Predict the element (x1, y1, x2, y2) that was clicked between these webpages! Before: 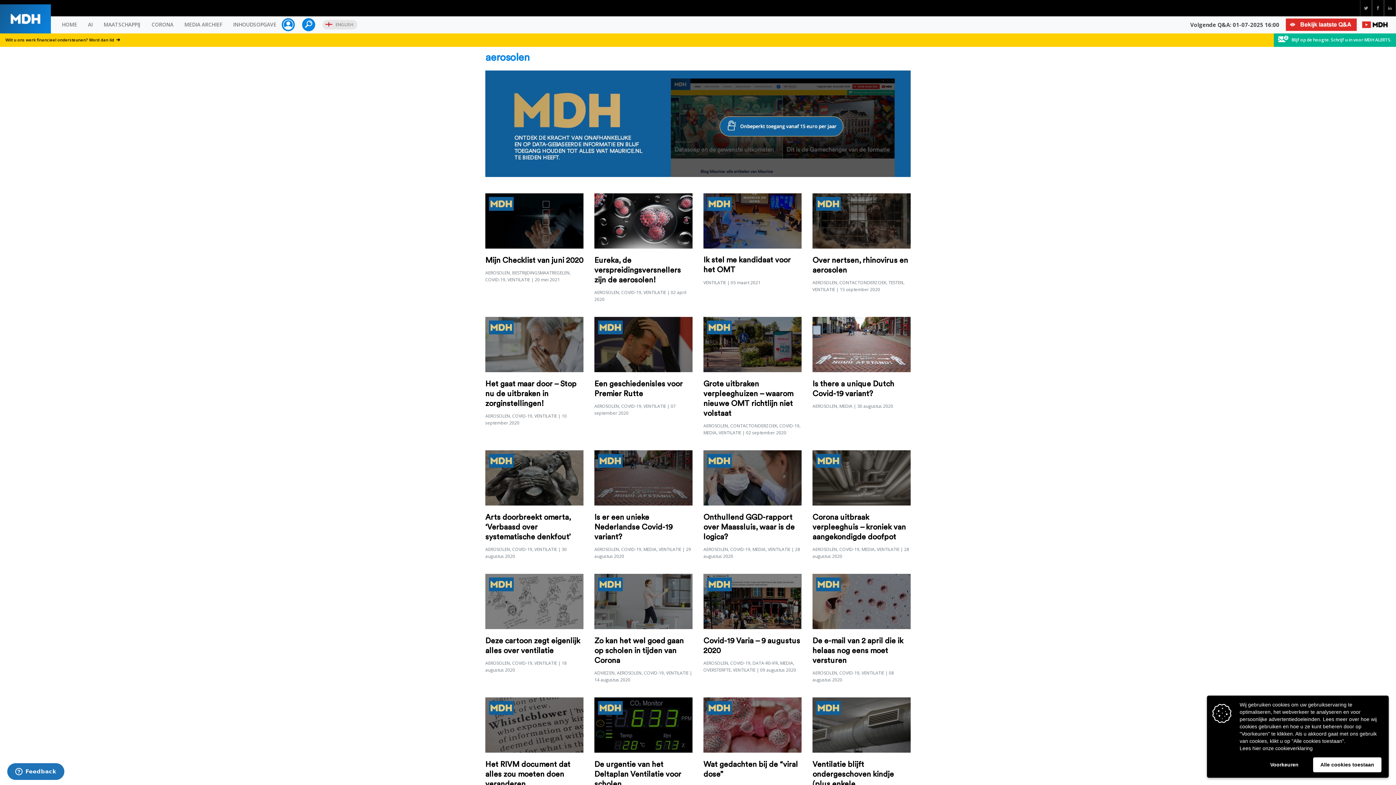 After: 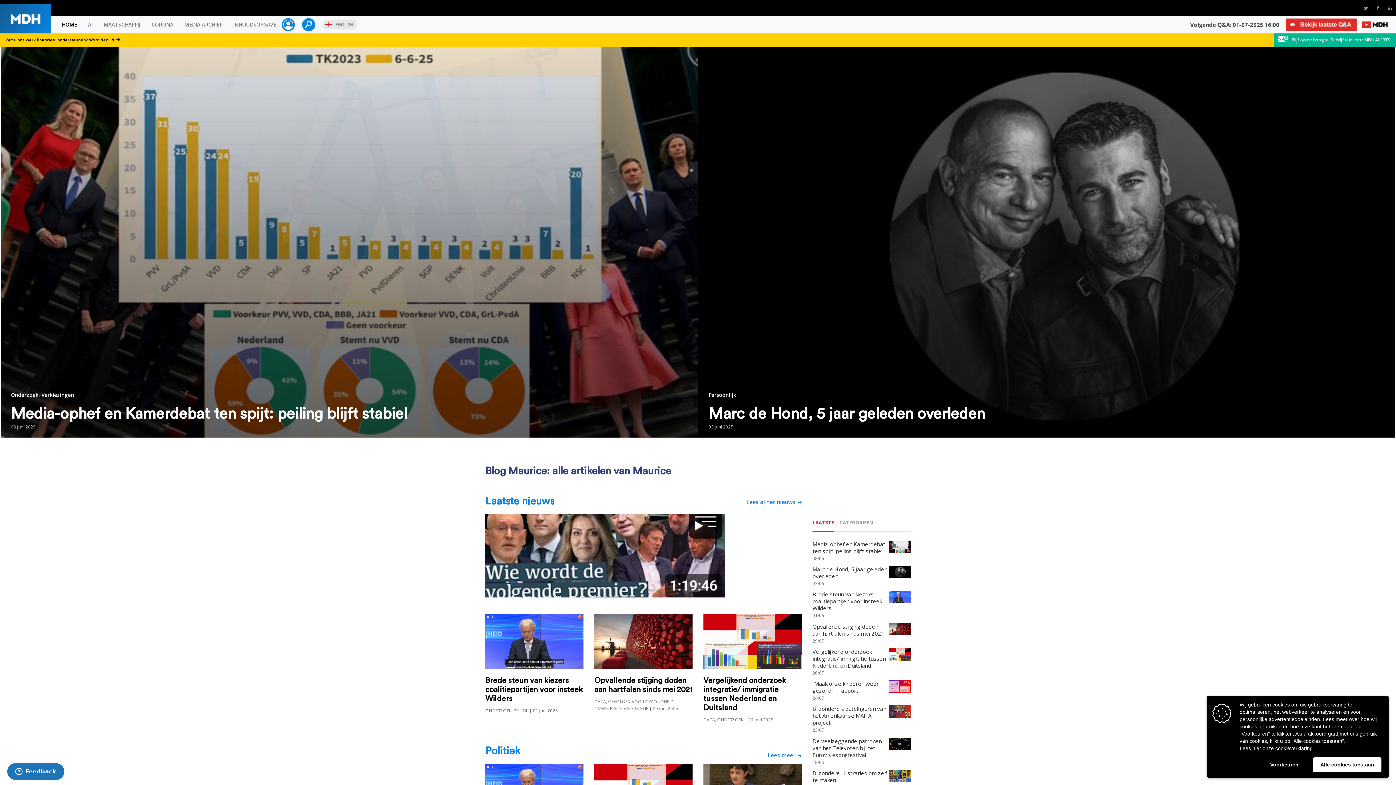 Action: bbox: (56, 16, 82, 33) label: HOME